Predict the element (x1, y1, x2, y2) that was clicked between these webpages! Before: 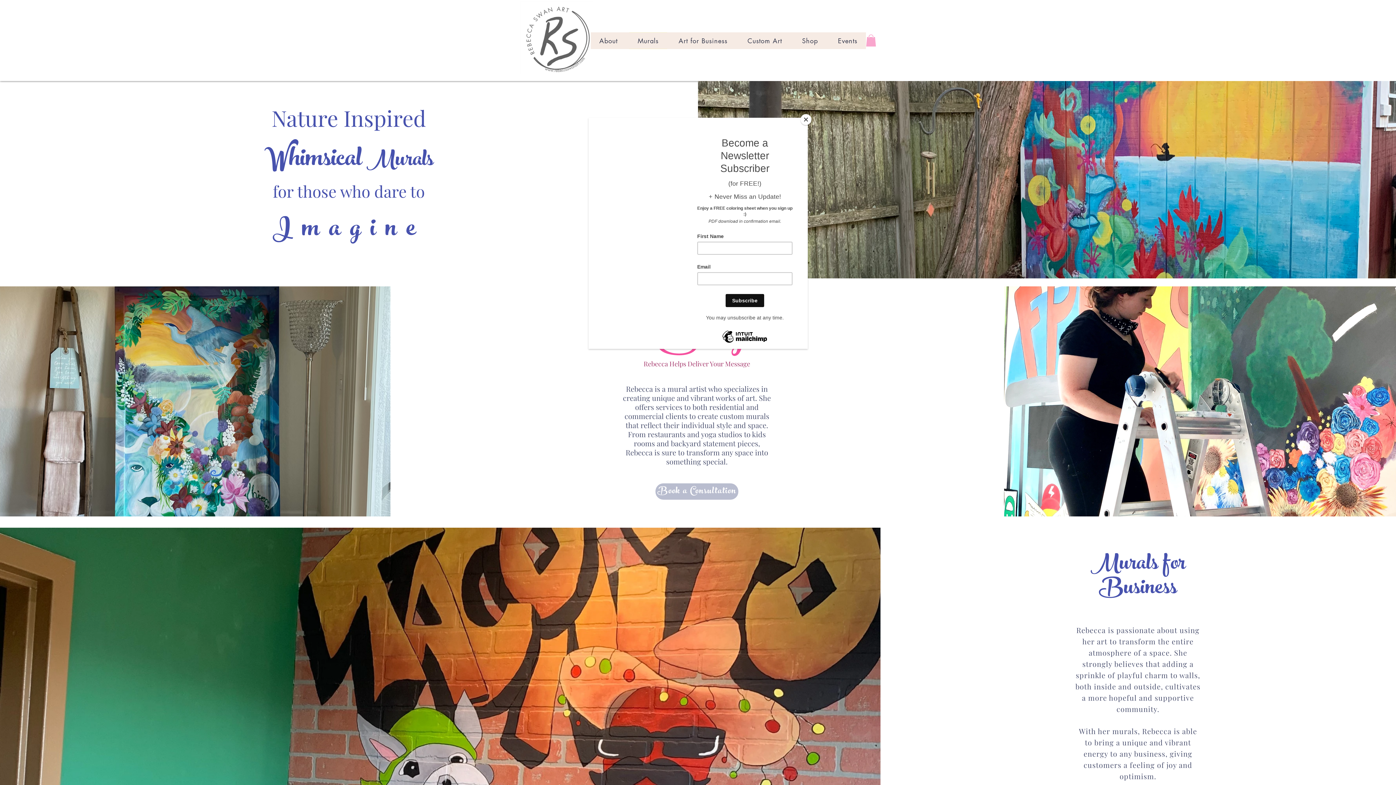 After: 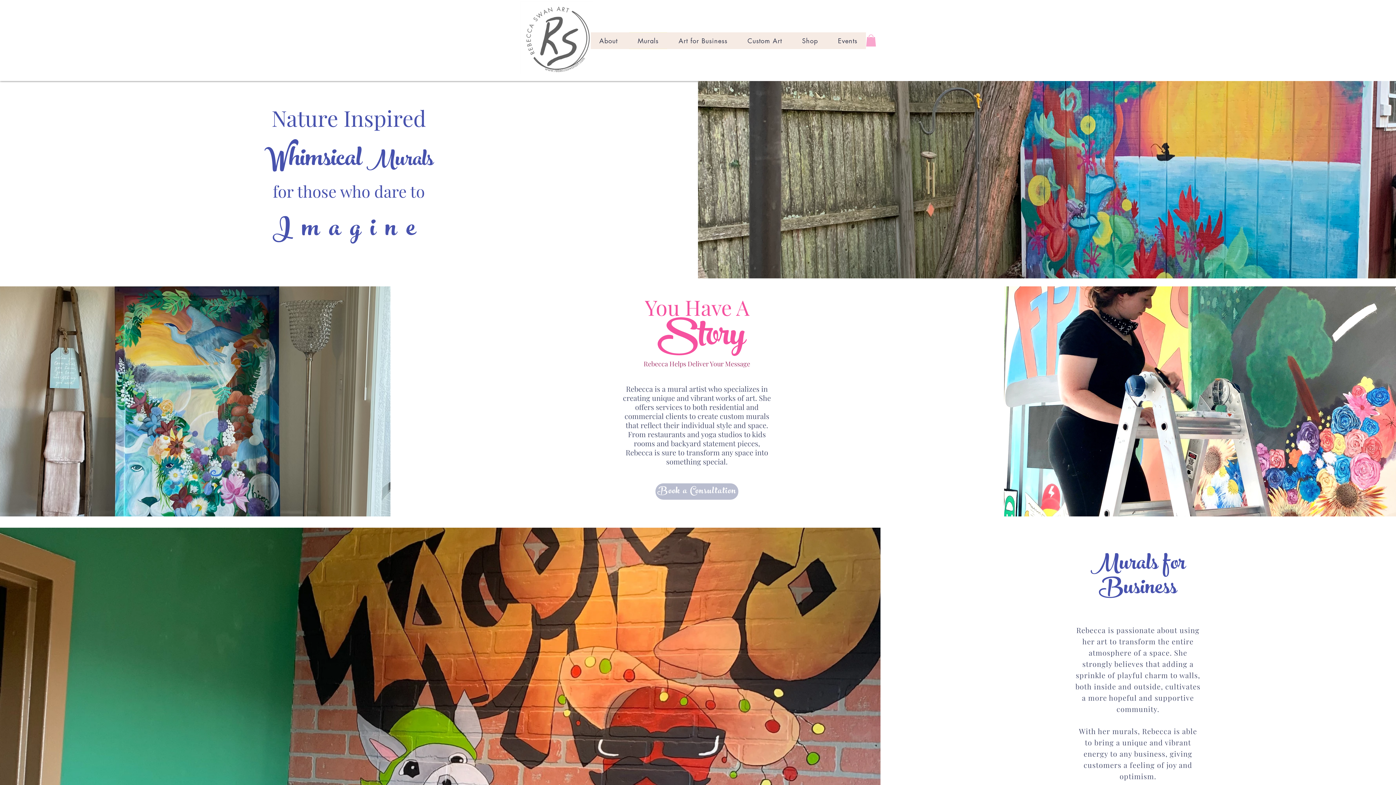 Action: label: Close bbox: (800, 114, 811, 125)